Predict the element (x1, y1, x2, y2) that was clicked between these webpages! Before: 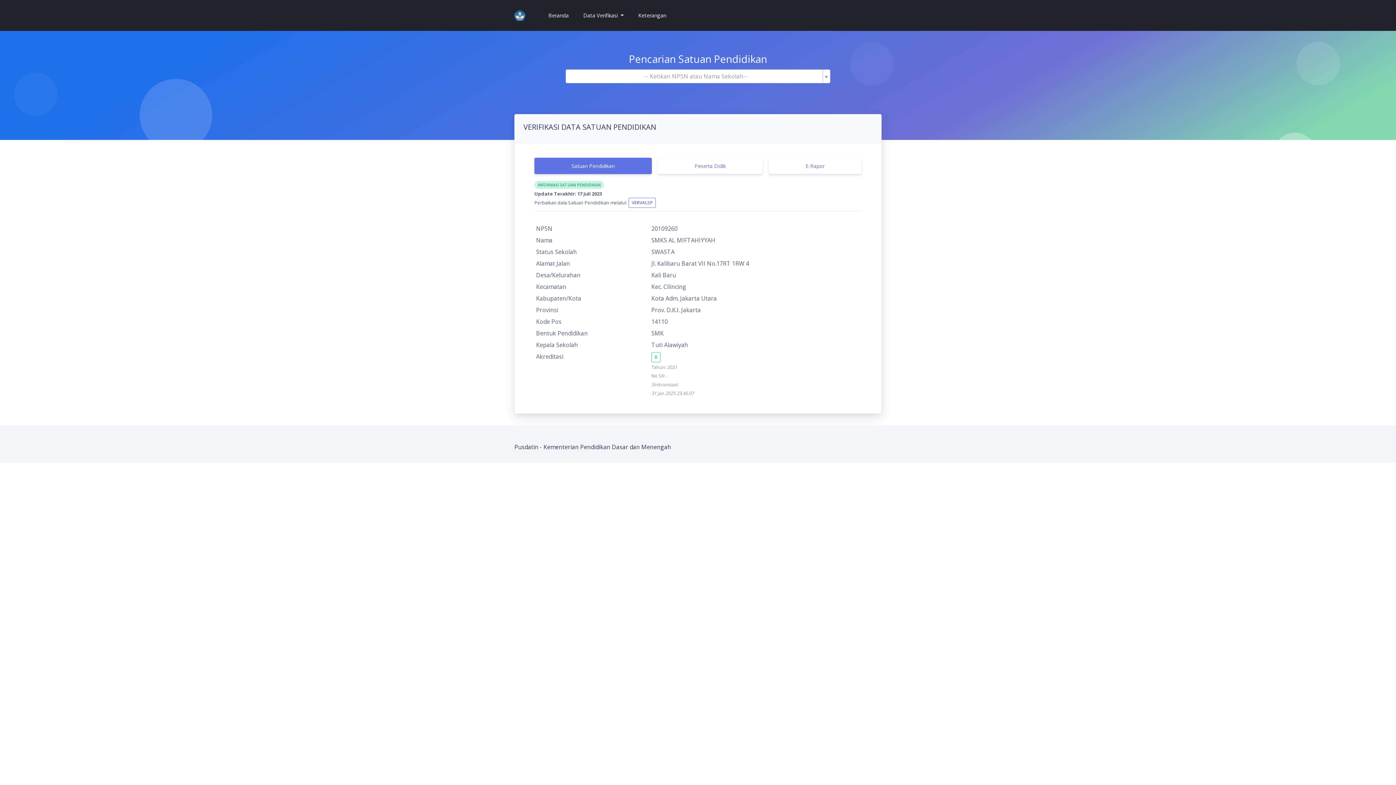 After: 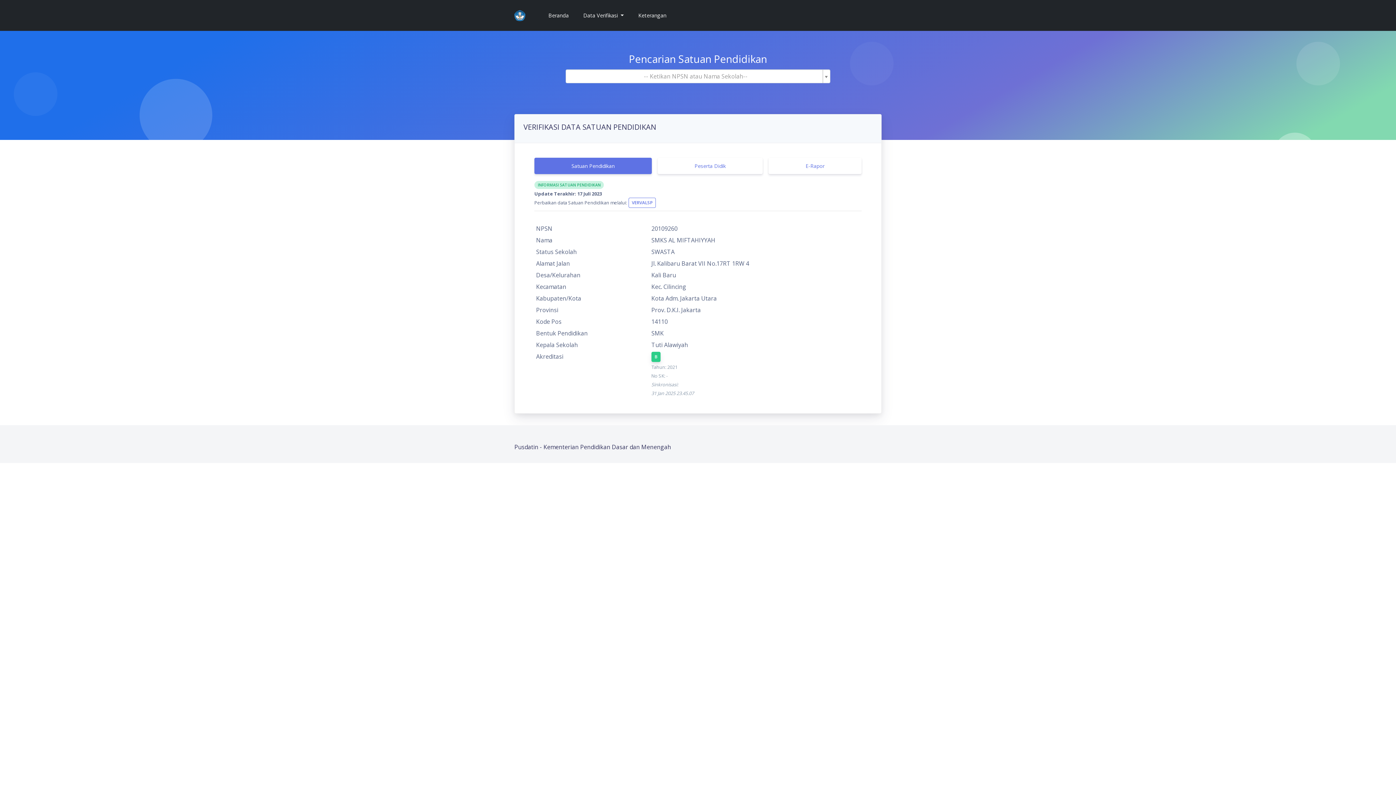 Action: label: B bbox: (651, 352, 660, 362)